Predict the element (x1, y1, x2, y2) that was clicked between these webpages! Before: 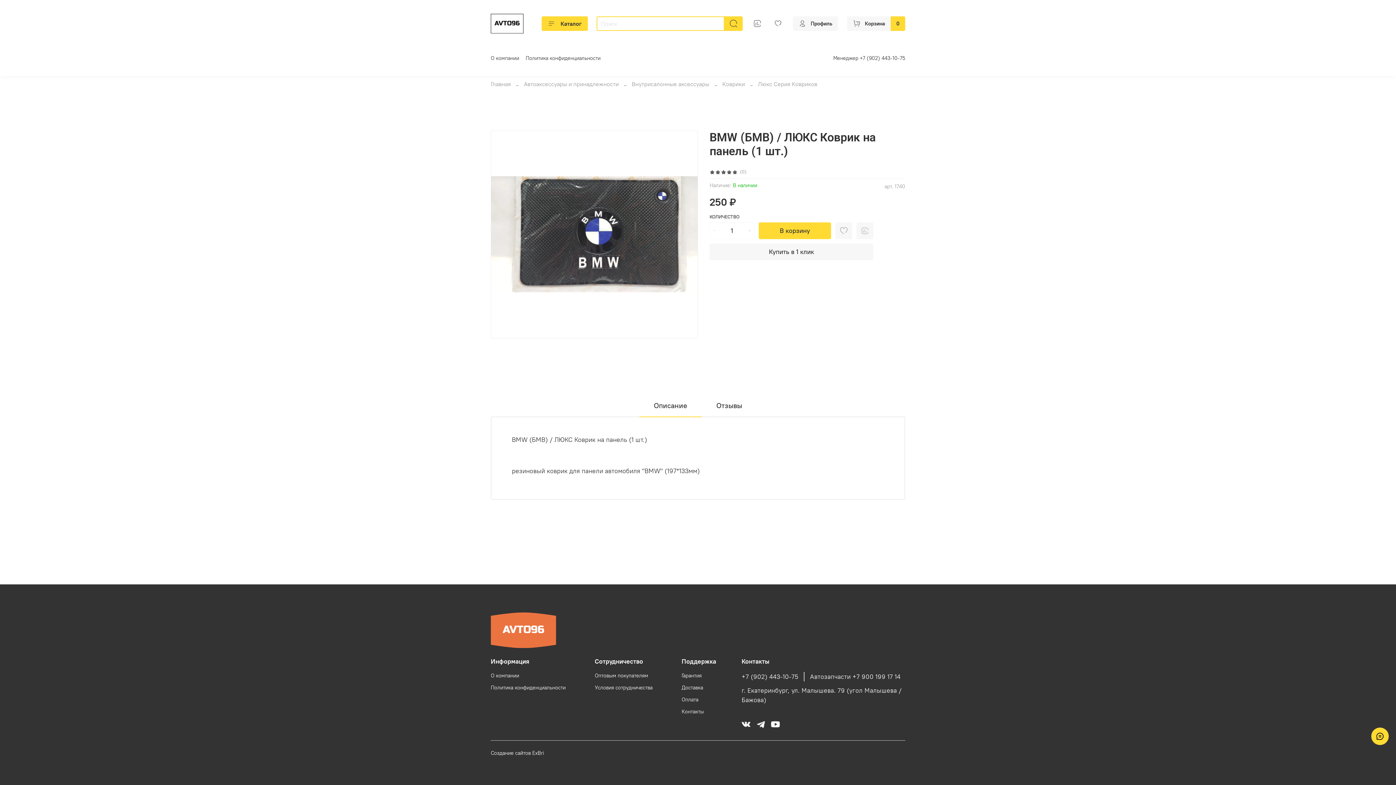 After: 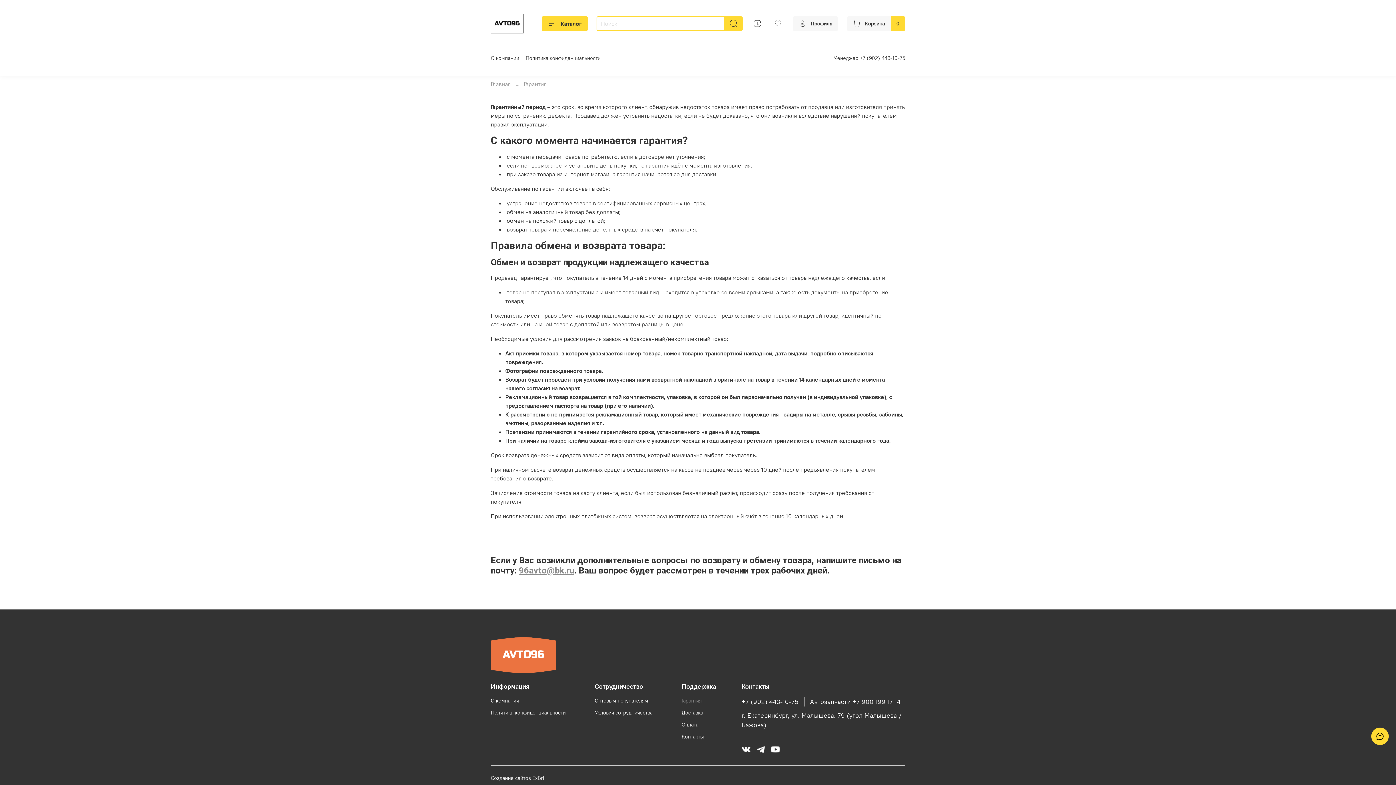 Action: bbox: (681, 672, 716, 680) label: Гарантия